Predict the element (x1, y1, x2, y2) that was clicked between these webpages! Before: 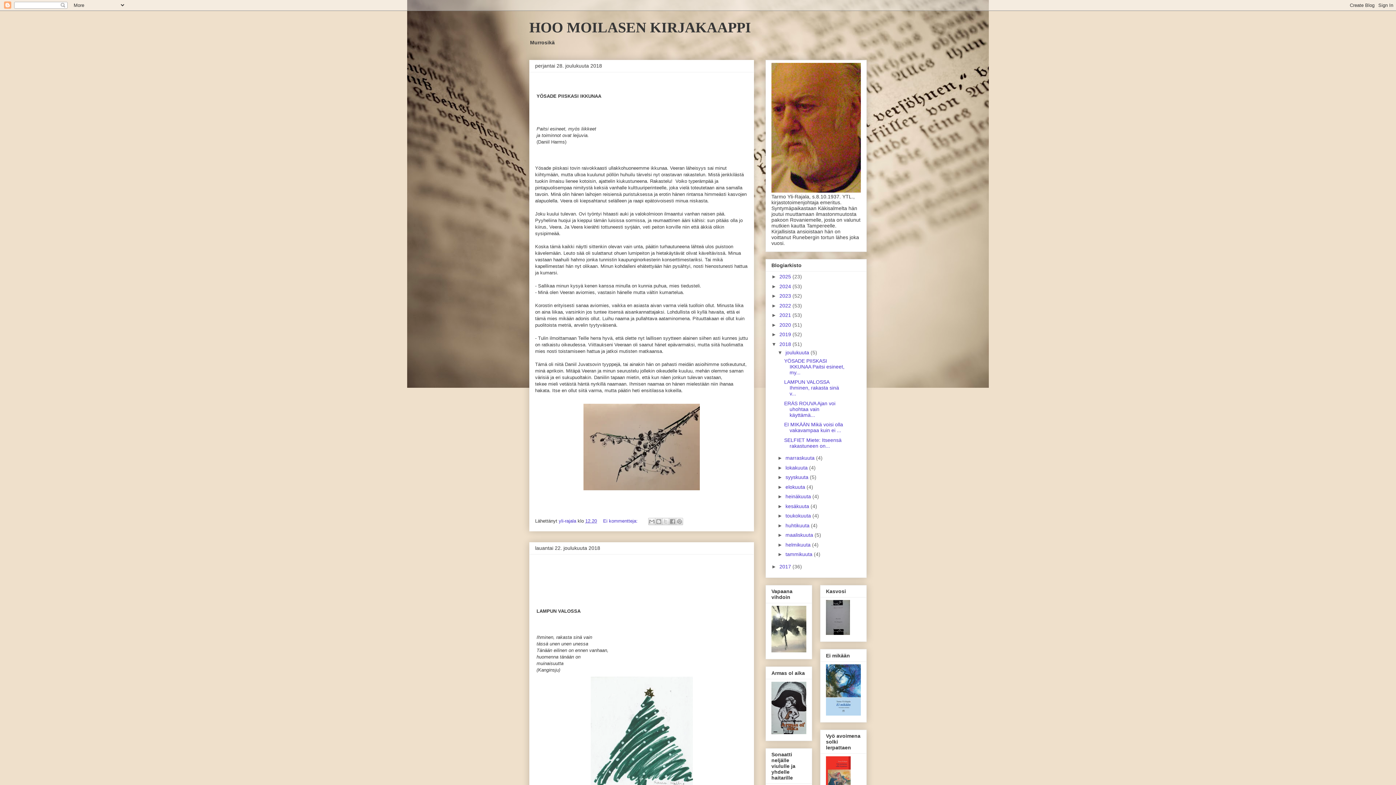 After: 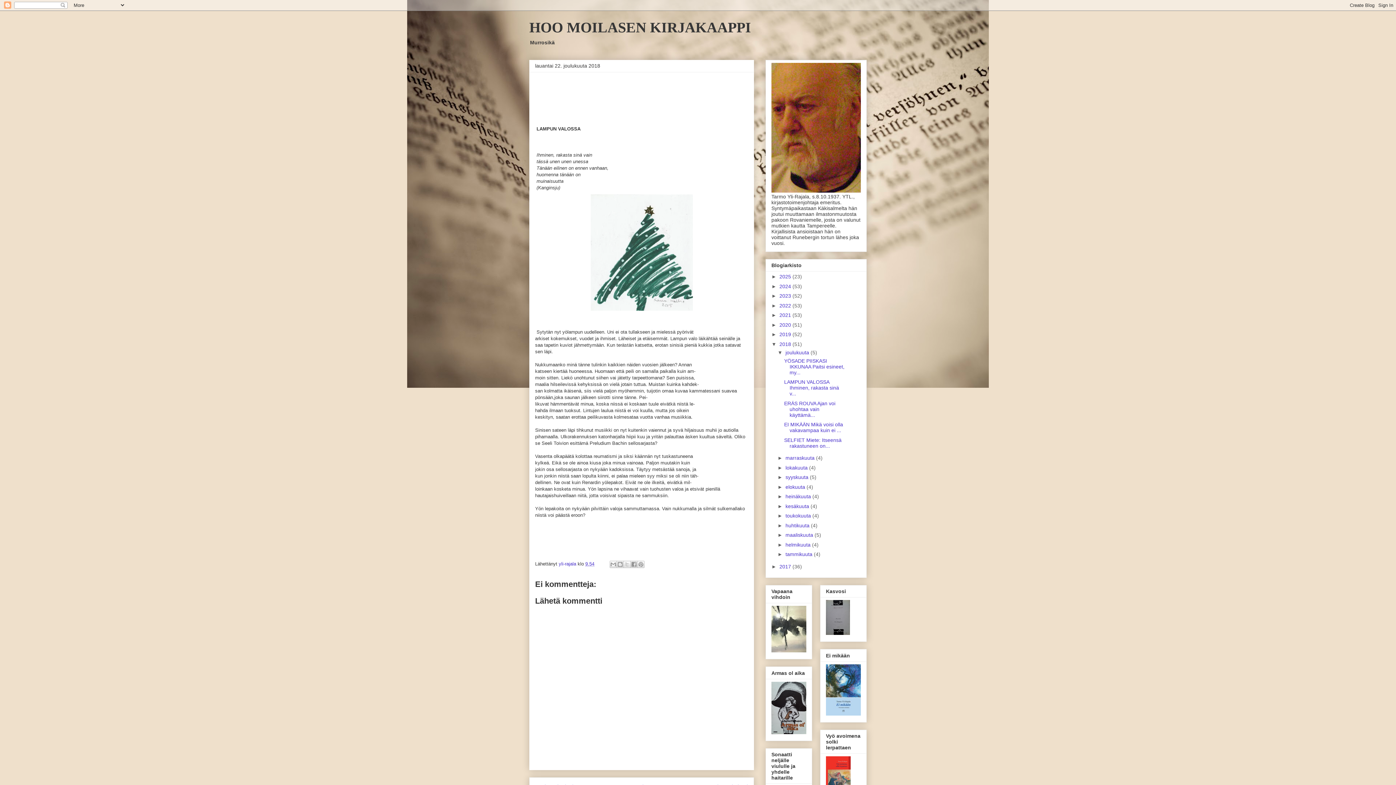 Action: label: LAMPUN VALOSSA Ihminen, rakasta sinä v... bbox: (784, 379, 839, 396)